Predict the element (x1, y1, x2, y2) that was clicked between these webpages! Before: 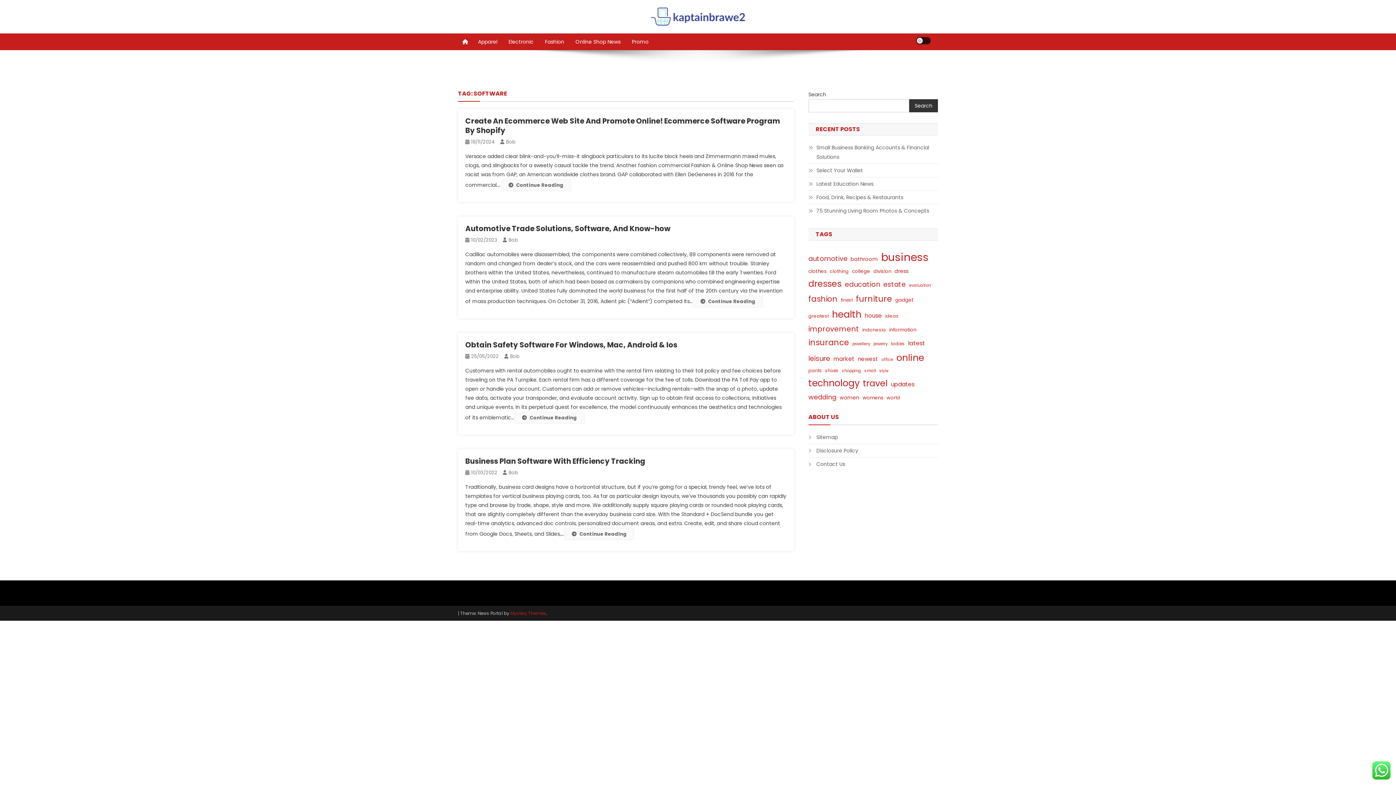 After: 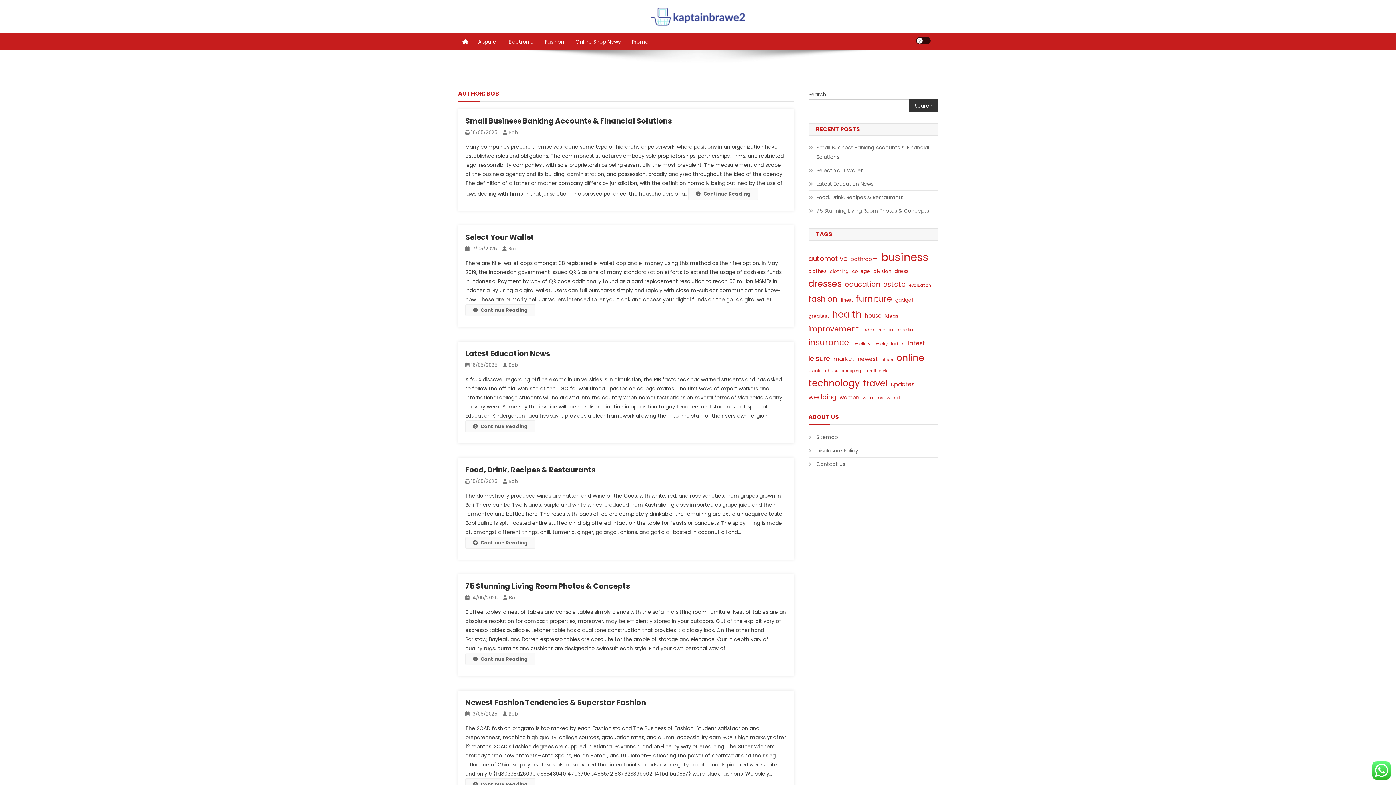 Action: bbox: (506, 138, 515, 145) label: Bob